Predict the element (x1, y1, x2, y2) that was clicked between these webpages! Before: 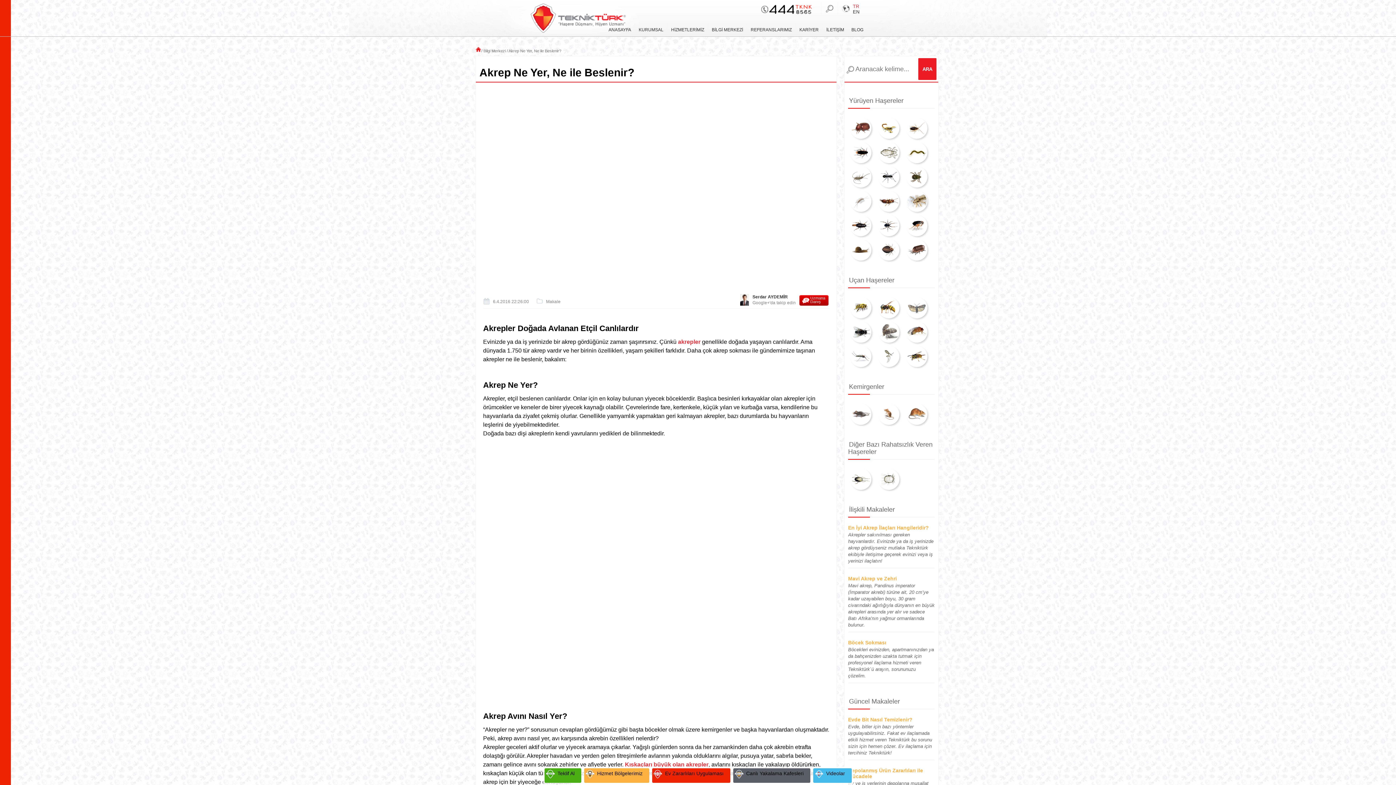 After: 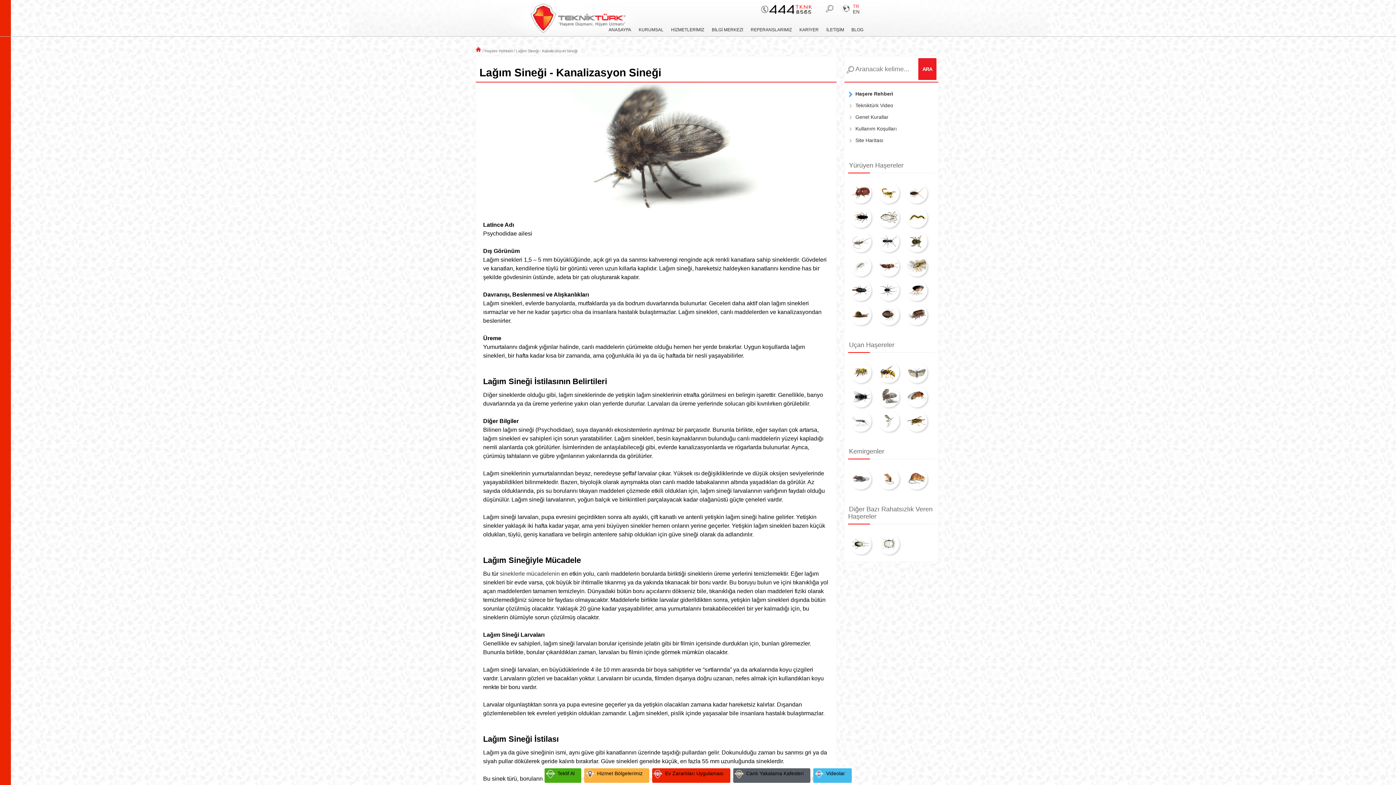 Action: bbox: (876, 320, 901, 344)